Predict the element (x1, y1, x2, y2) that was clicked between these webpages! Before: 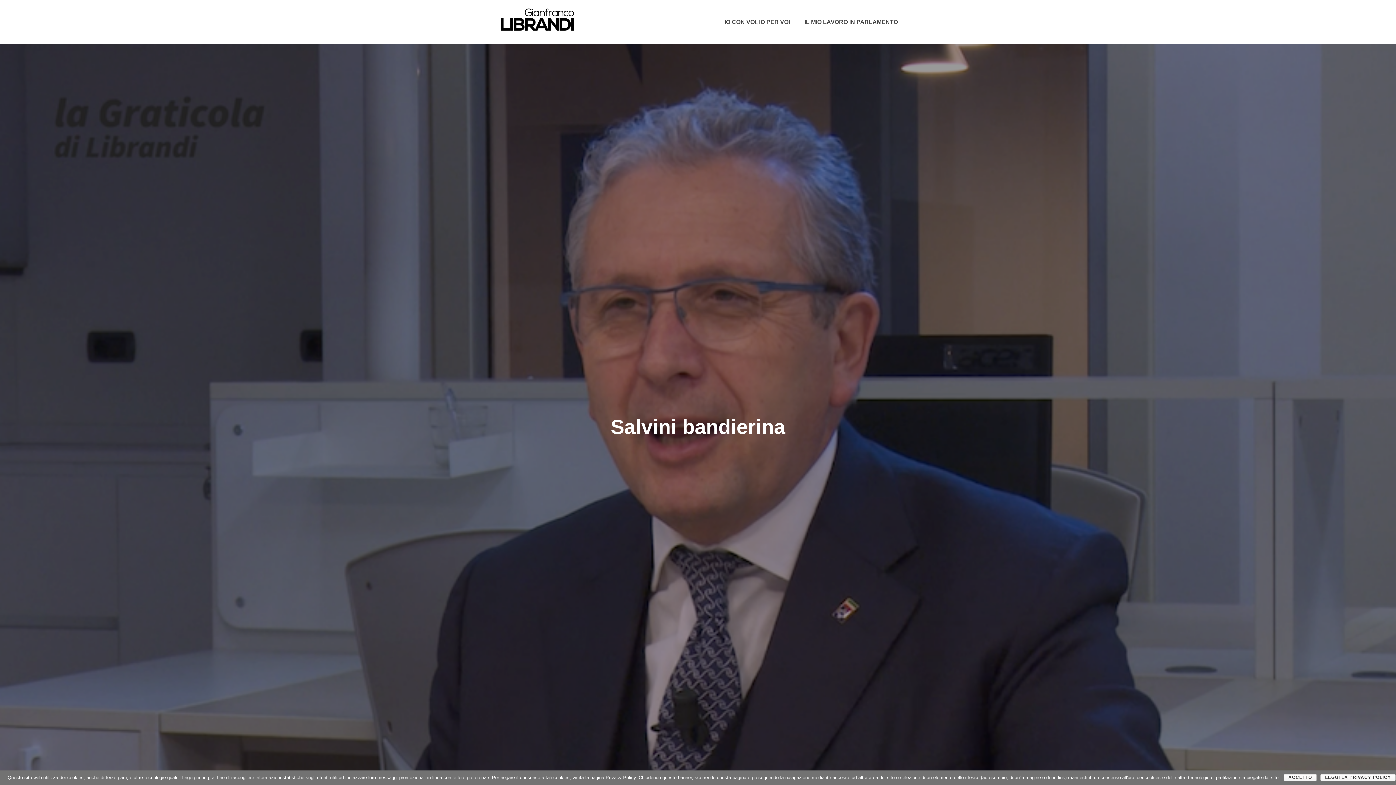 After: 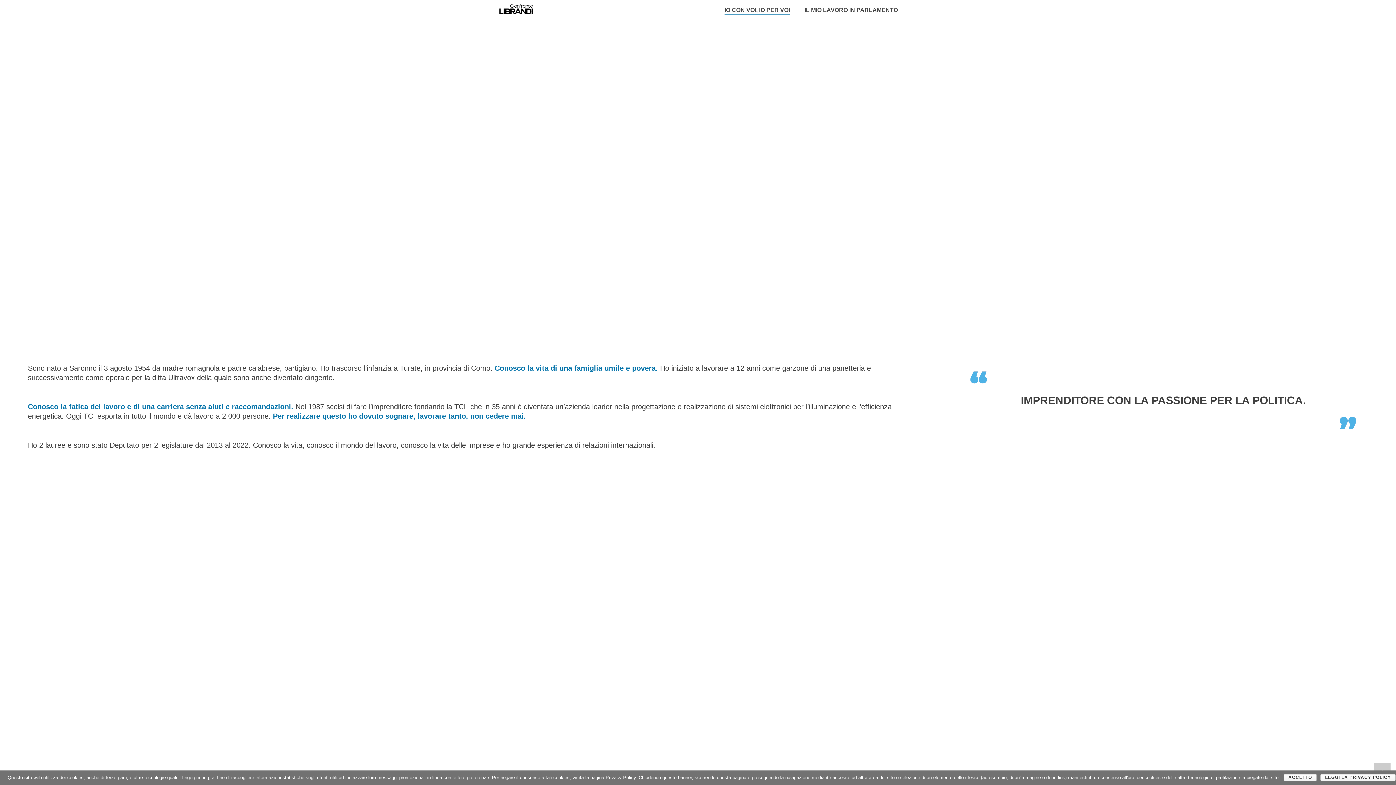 Action: bbox: (717, 17, 797, 26) label: IO CON VOI, IO PER VOI